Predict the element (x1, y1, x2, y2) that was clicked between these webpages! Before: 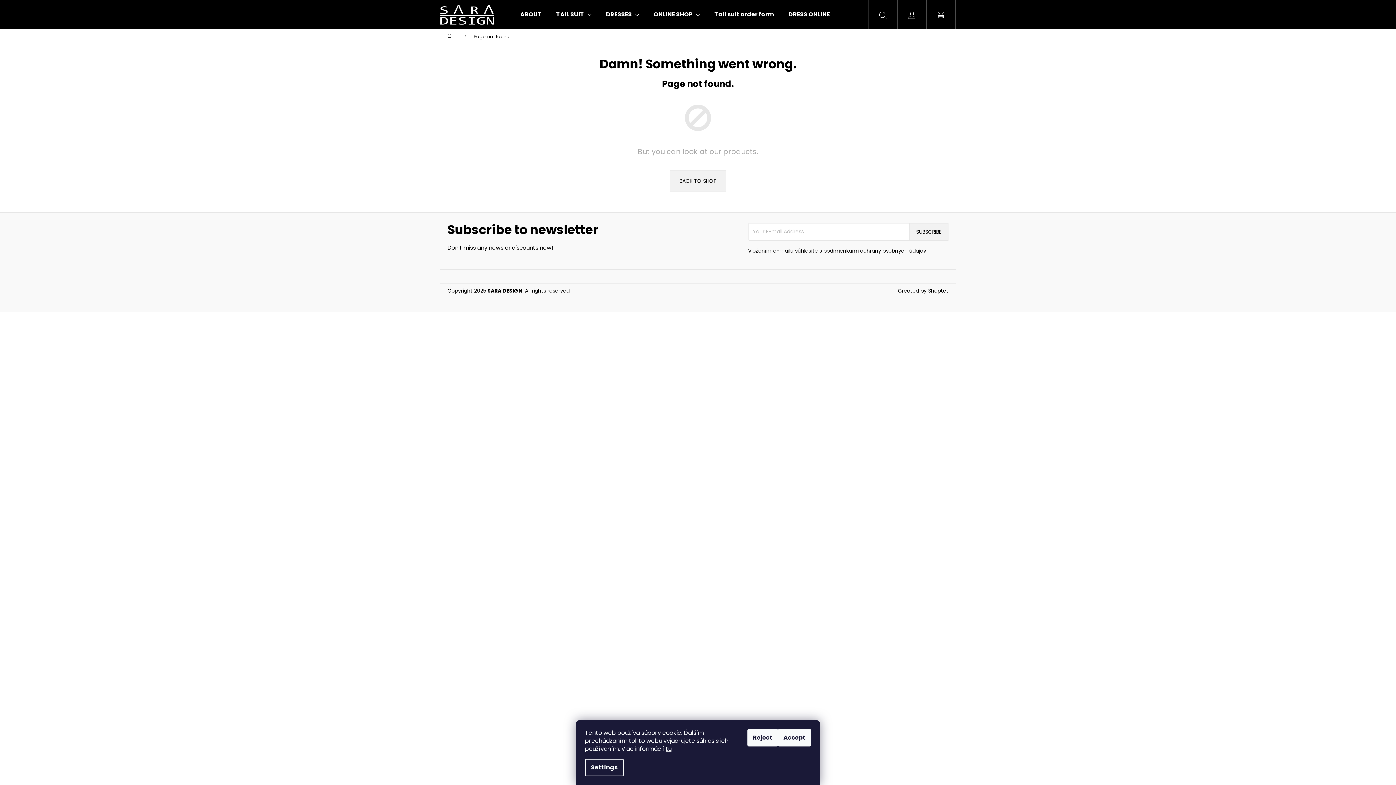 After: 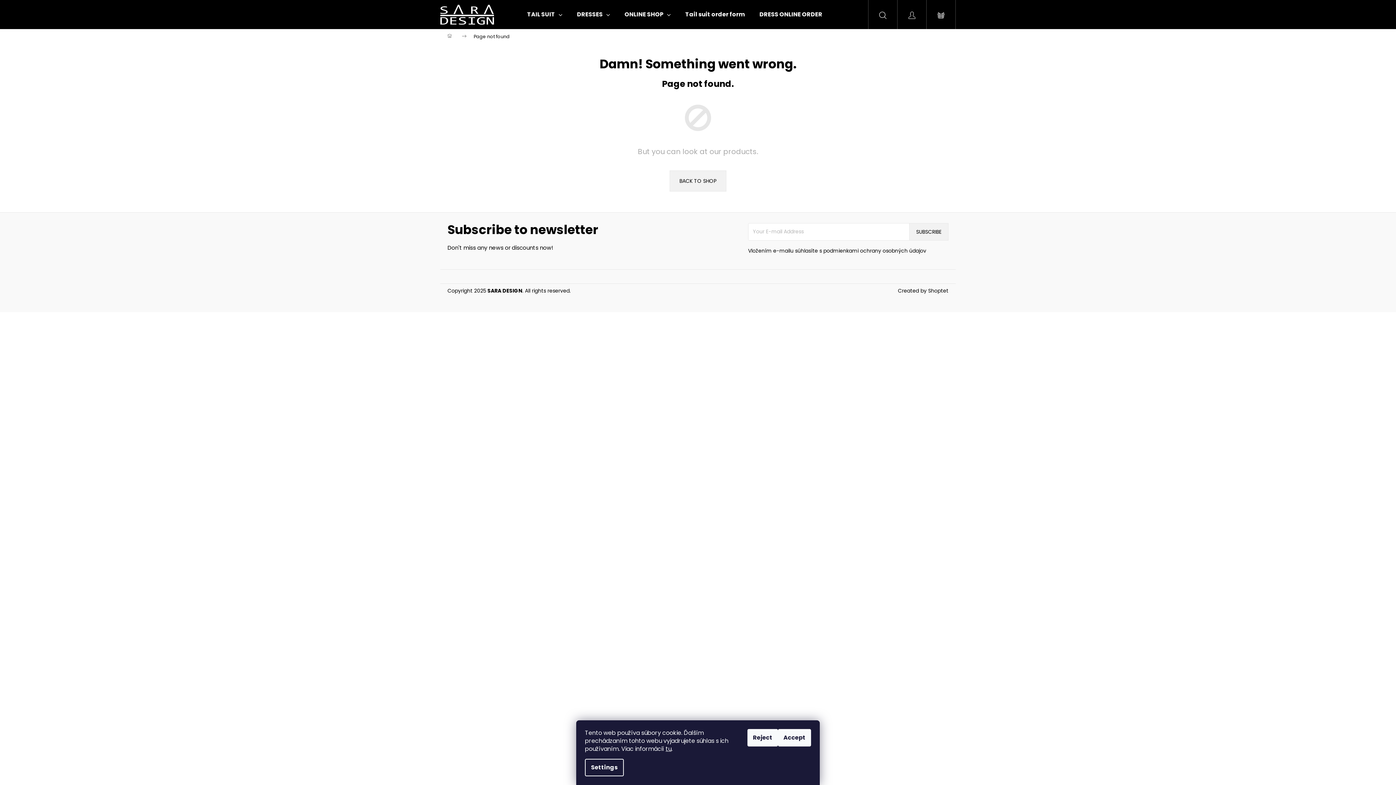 Action: bbox: (781, 0, 858, 29) label: DRESS ONLINE ORDER